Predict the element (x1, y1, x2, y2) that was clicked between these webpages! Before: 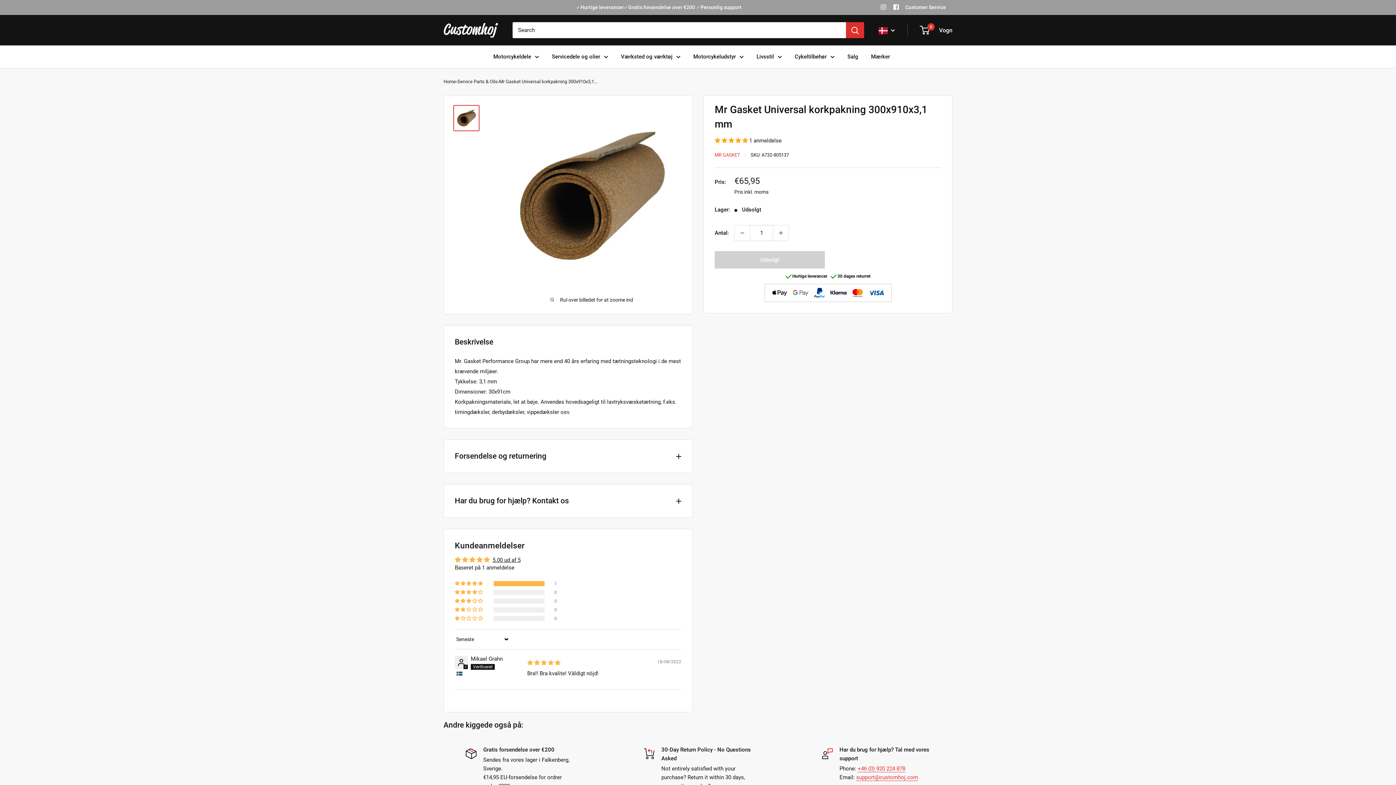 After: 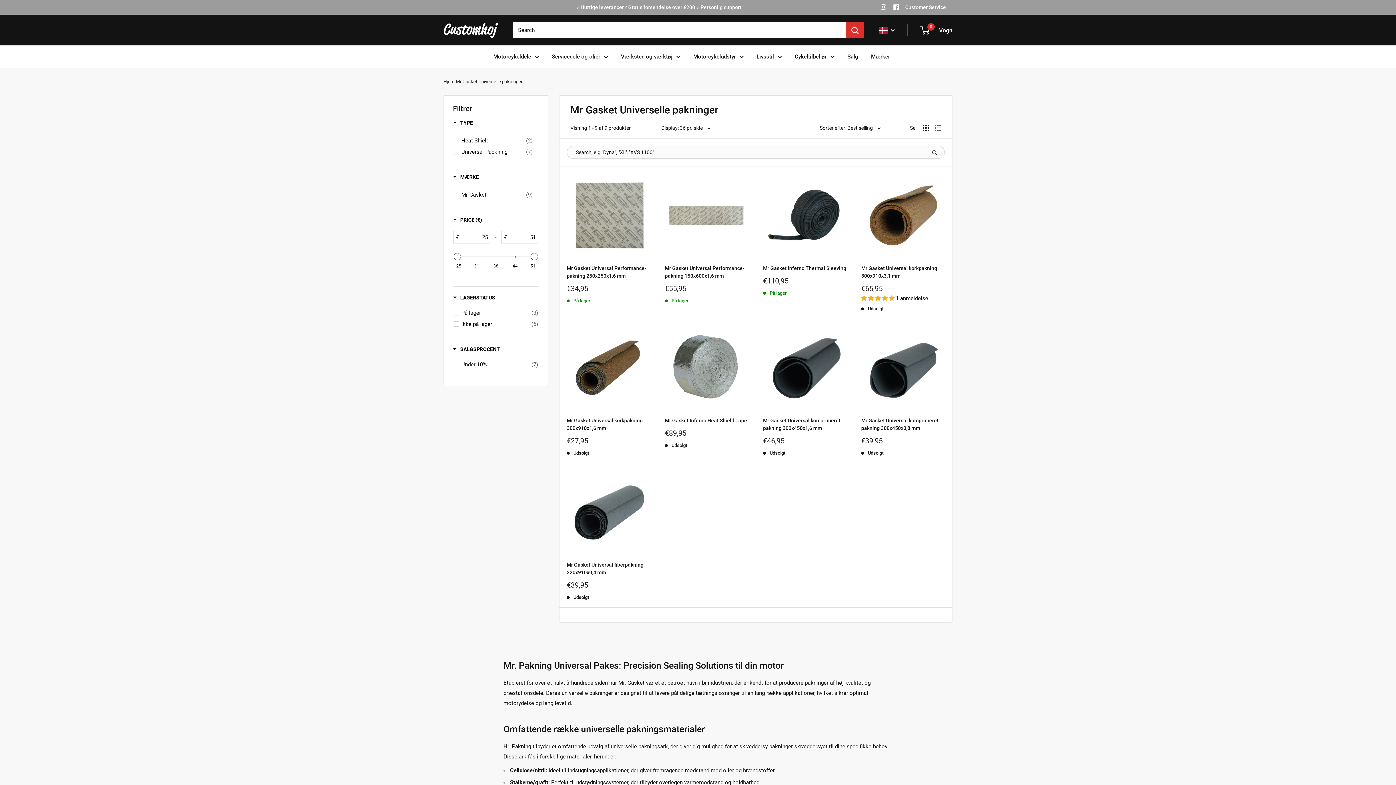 Action: label: MR GASKET bbox: (714, 152, 740, 157)